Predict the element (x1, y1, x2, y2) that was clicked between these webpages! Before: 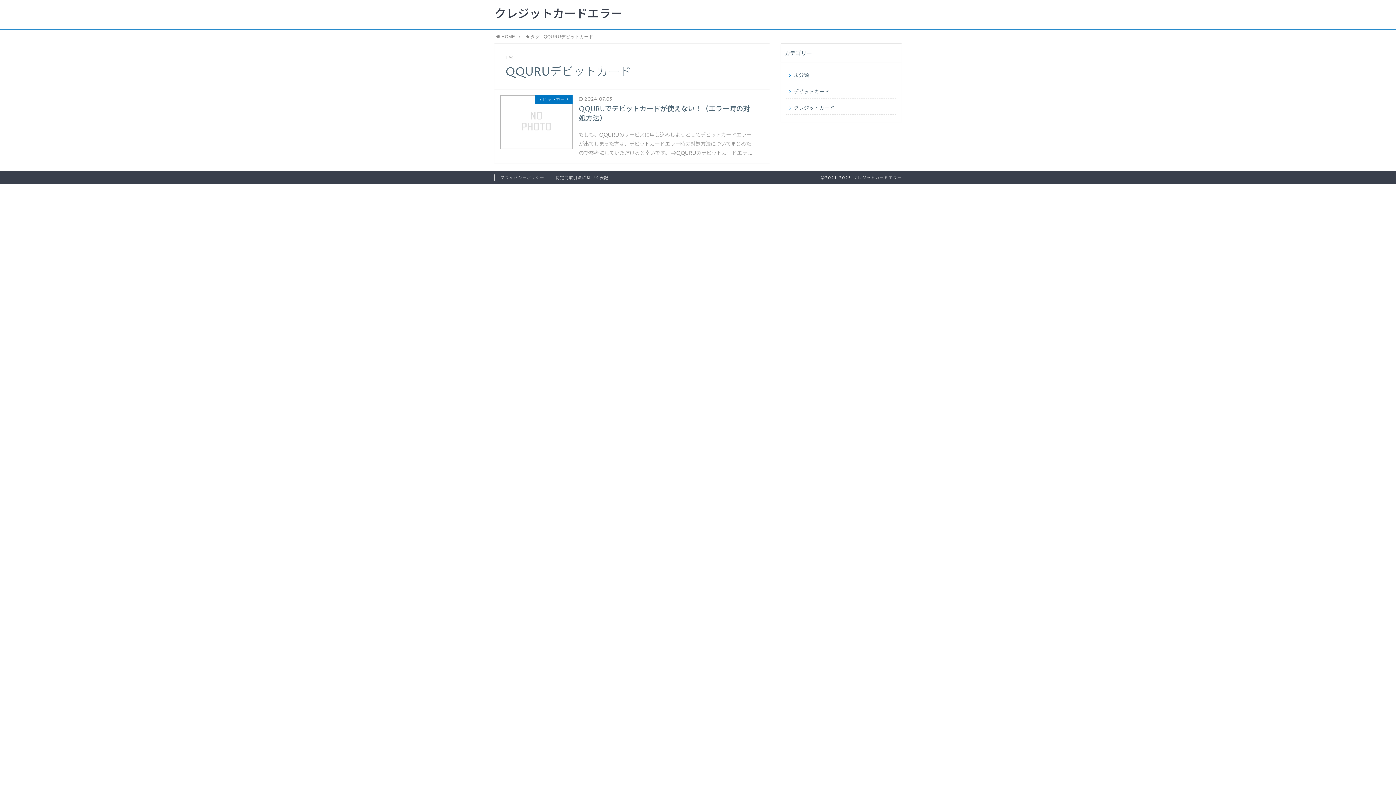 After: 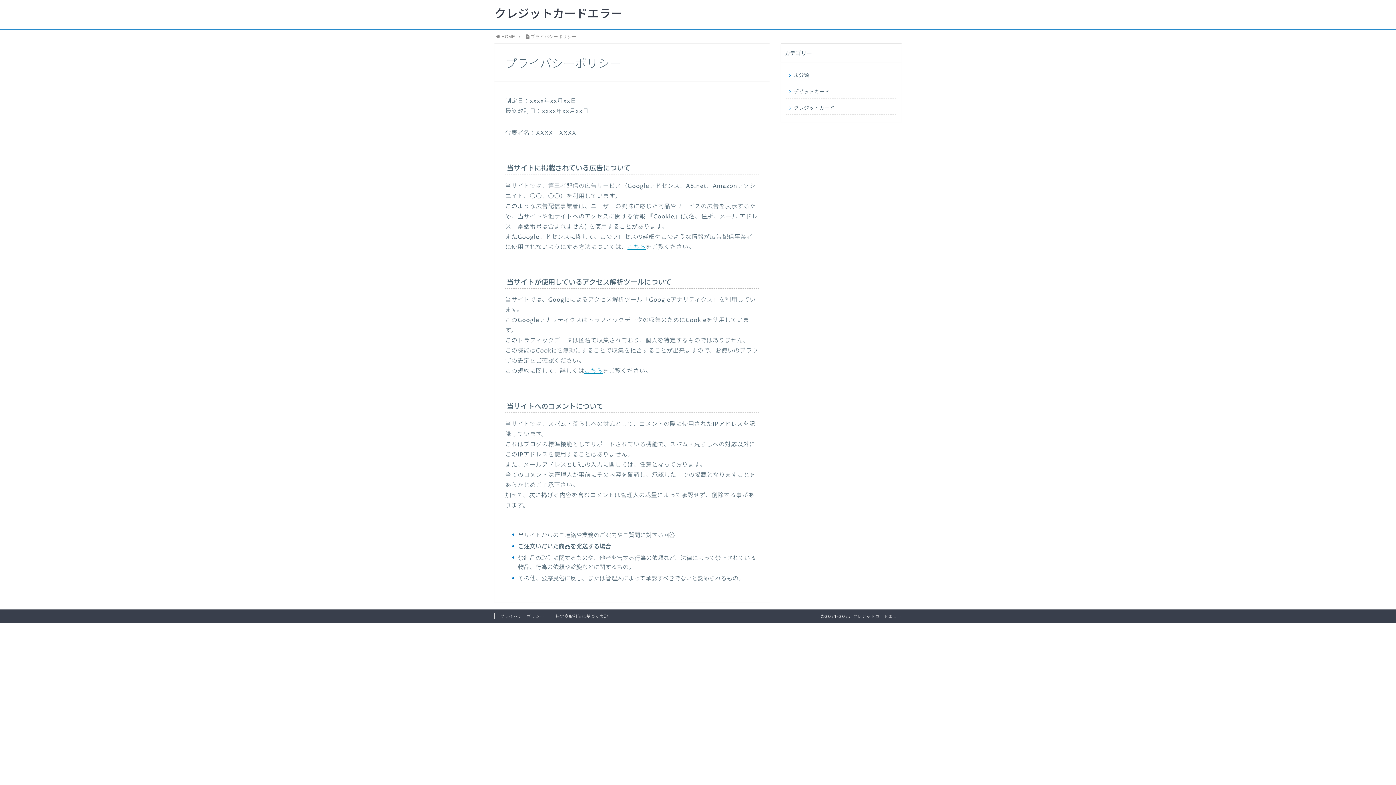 Action: label: プライバシーポリシー bbox: (494, 174, 550, 180)